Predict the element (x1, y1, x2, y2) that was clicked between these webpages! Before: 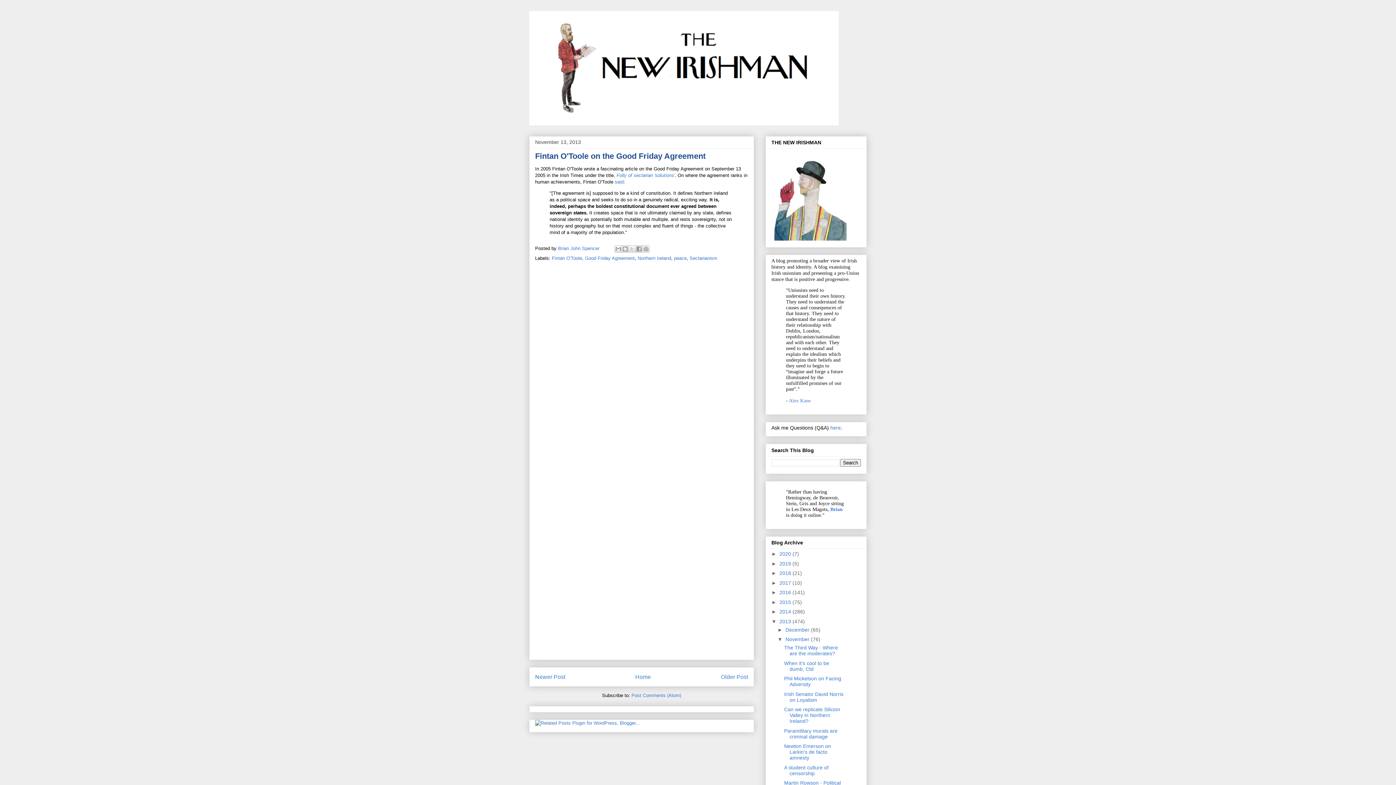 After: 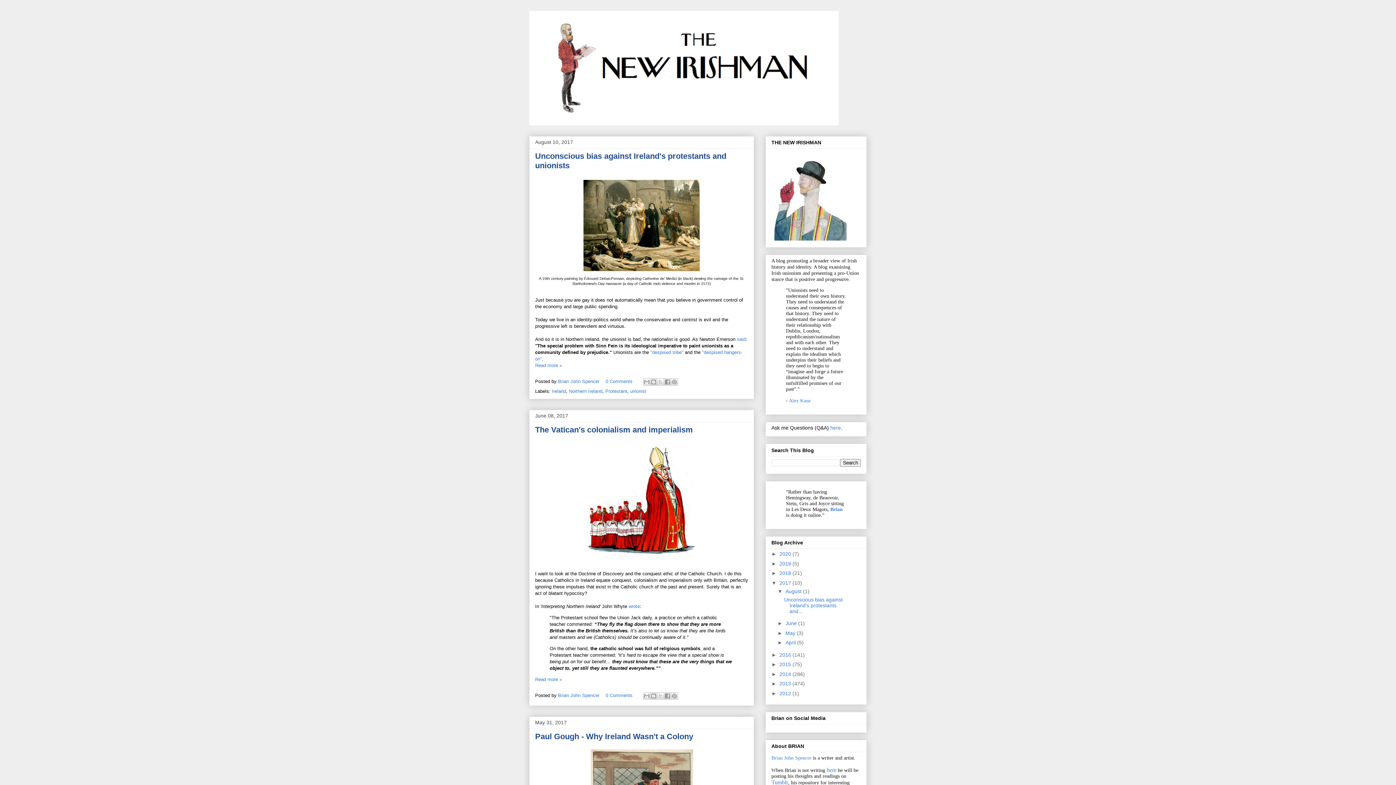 Action: label: 2017  bbox: (779, 580, 792, 586)